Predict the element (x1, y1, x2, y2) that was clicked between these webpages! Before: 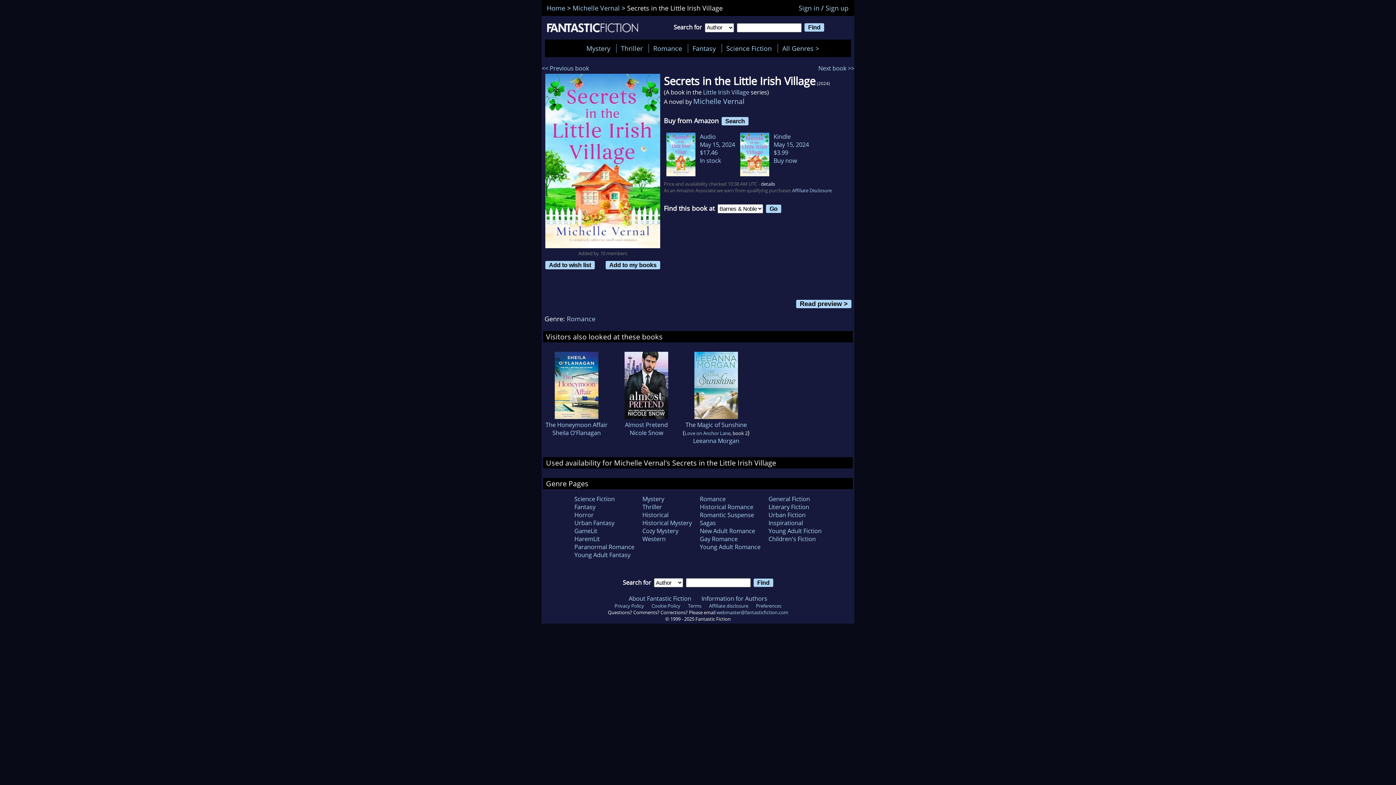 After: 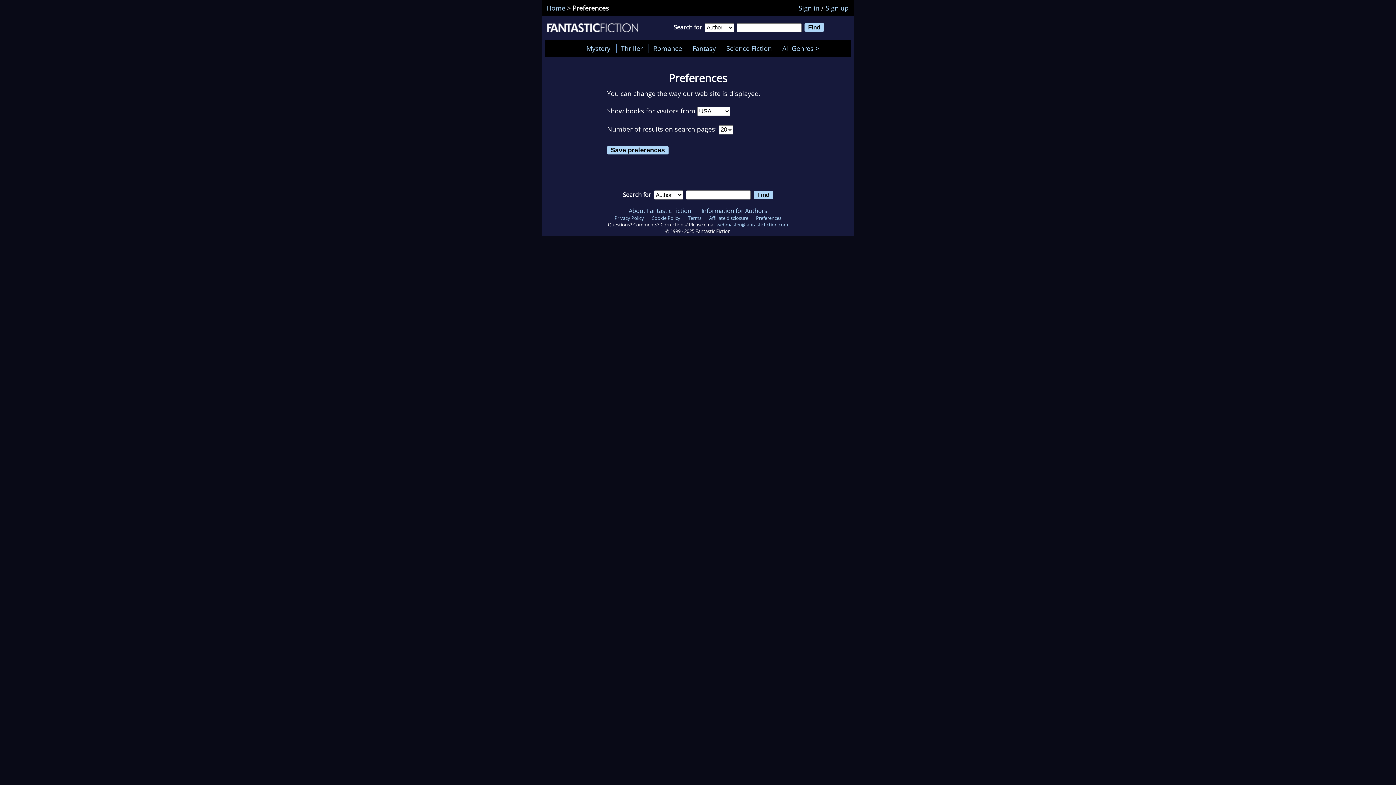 Action: label: Preferences bbox: (756, 602, 781, 609)